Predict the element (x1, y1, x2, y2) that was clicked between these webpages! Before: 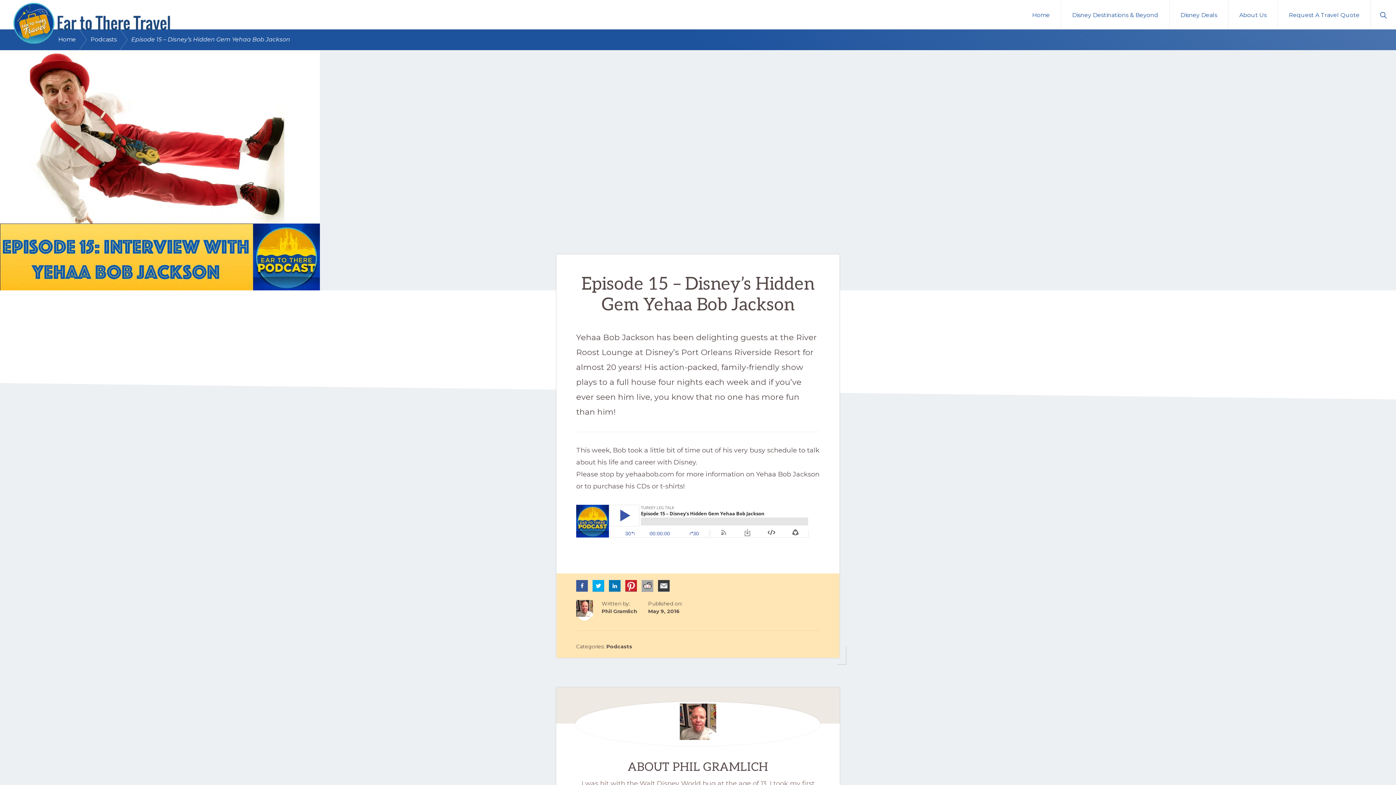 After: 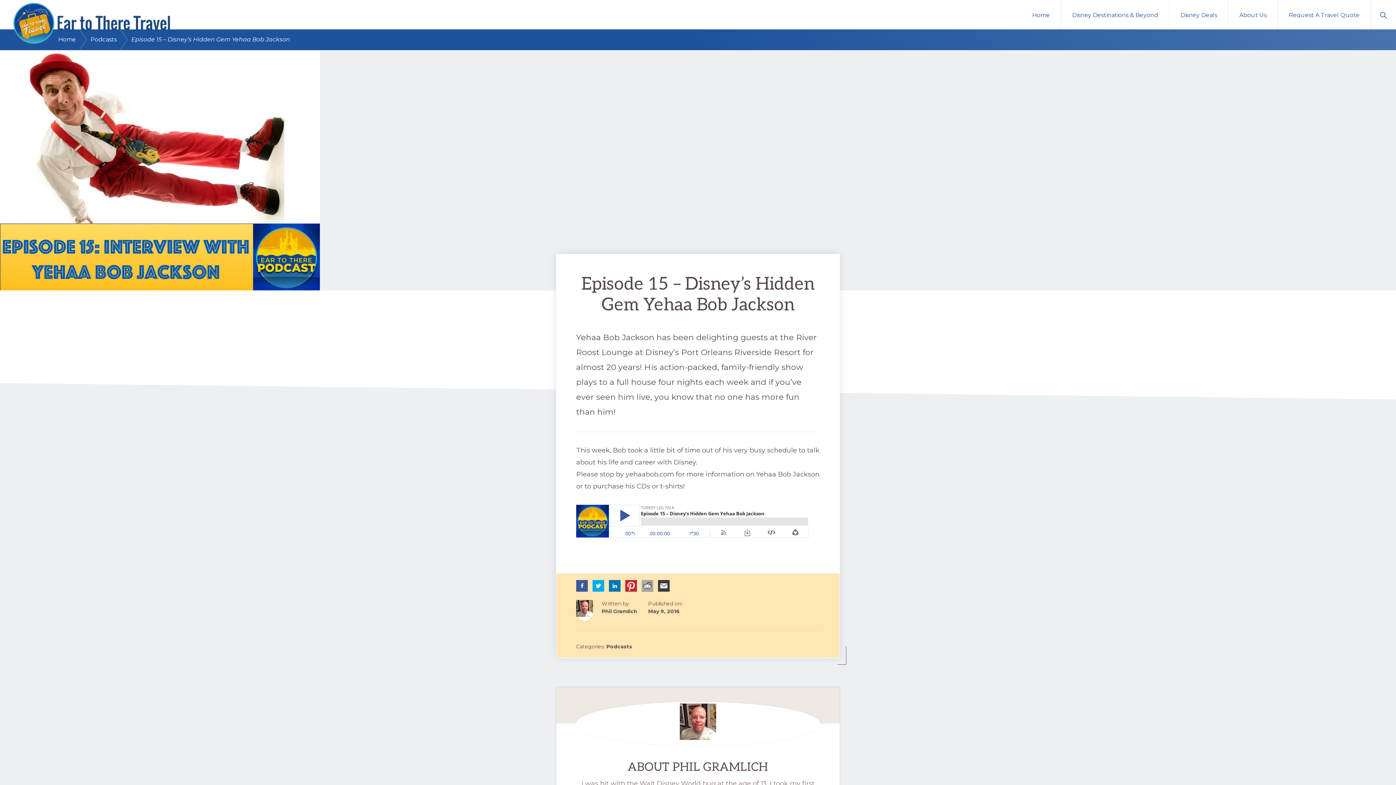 Action: bbox: (592, 580, 604, 592)